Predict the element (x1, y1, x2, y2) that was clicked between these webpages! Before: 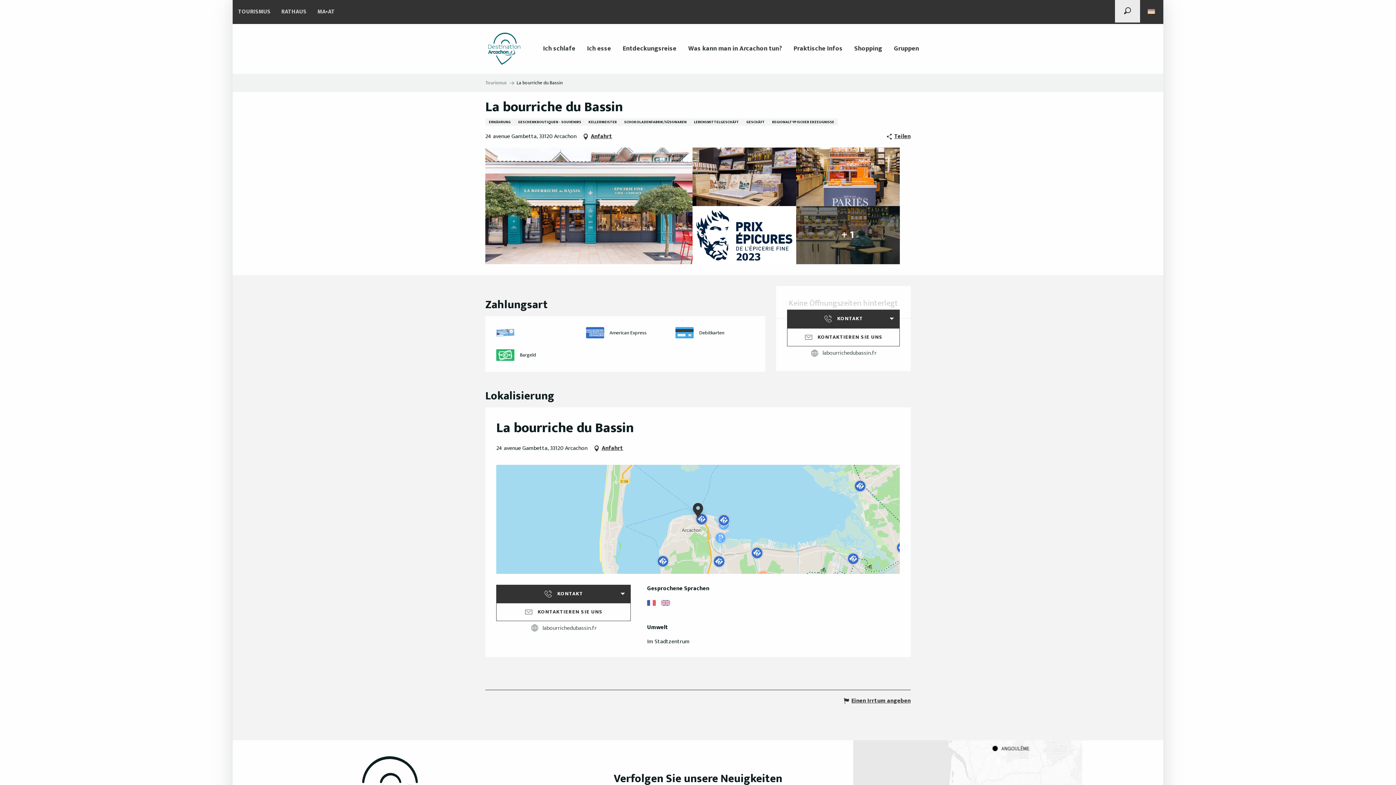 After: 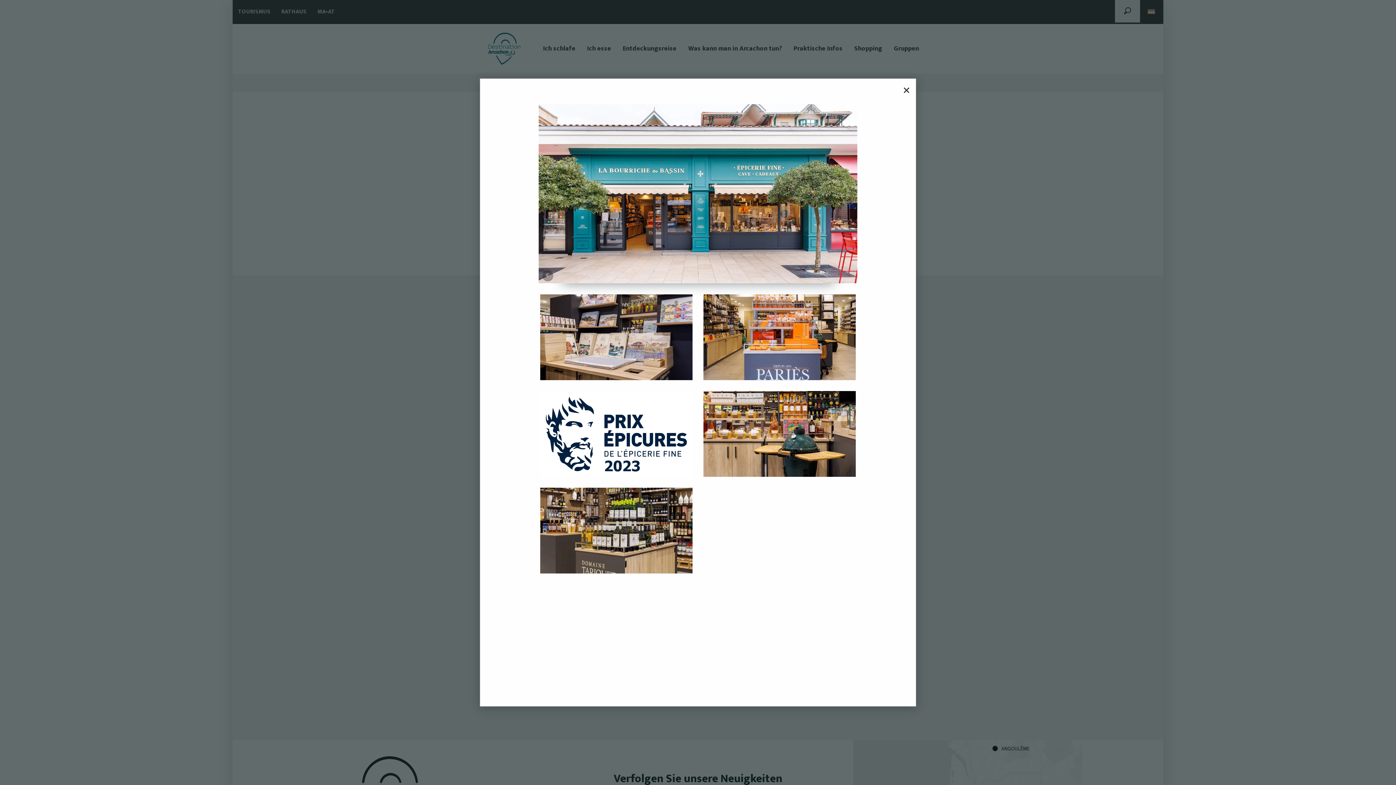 Action: label: Ouvrir bbox: (796, 206, 900, 264)